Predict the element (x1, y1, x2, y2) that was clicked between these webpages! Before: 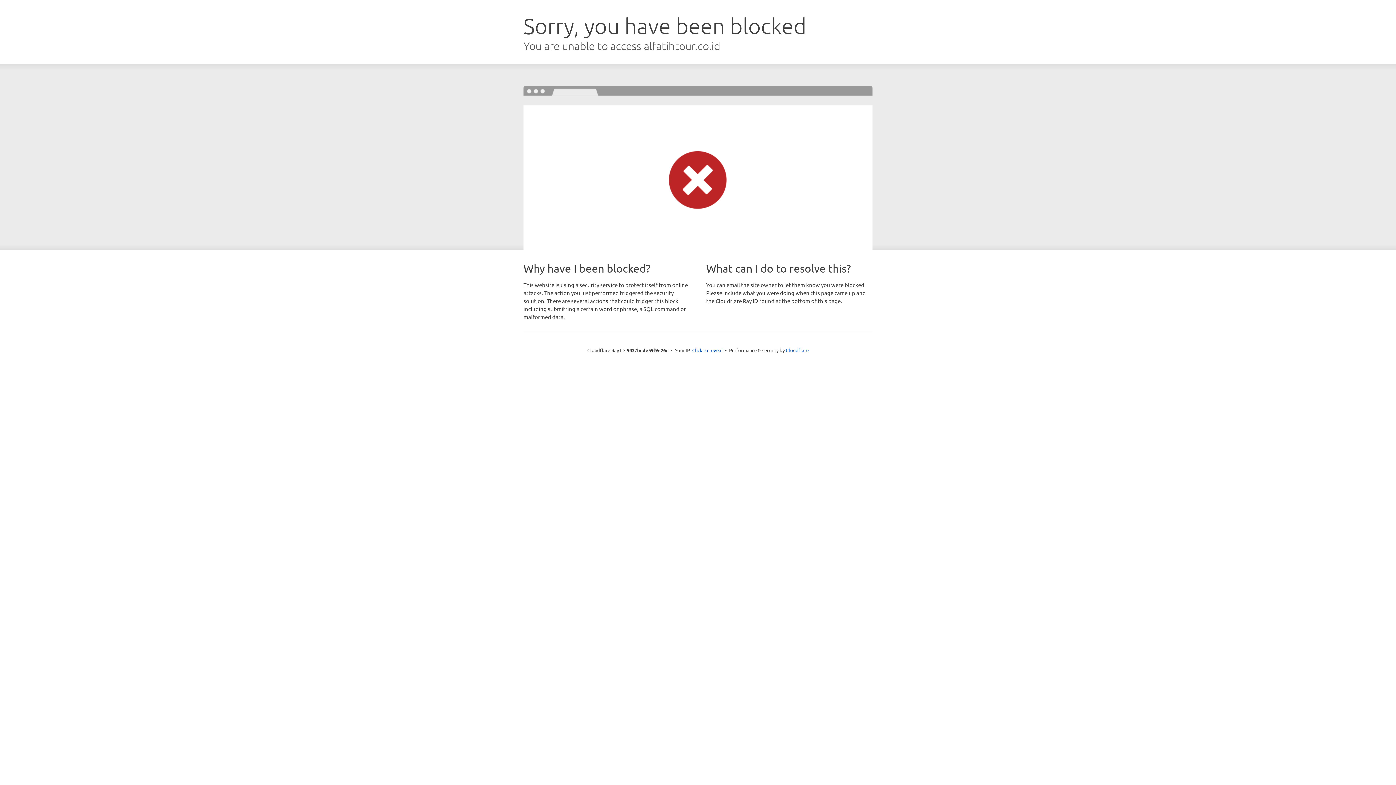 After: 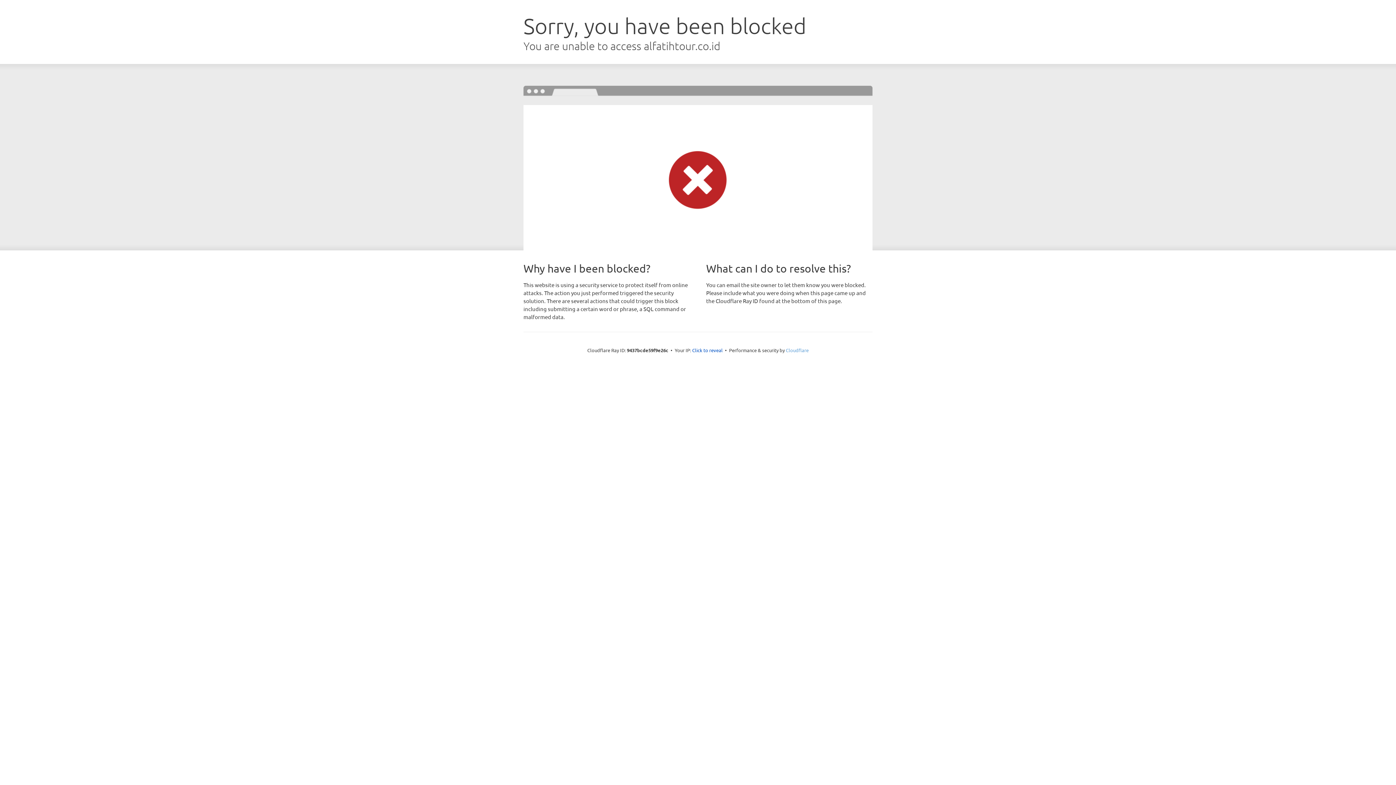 Action: label: Cloudflare bbox: (786, 347, 808, 353)